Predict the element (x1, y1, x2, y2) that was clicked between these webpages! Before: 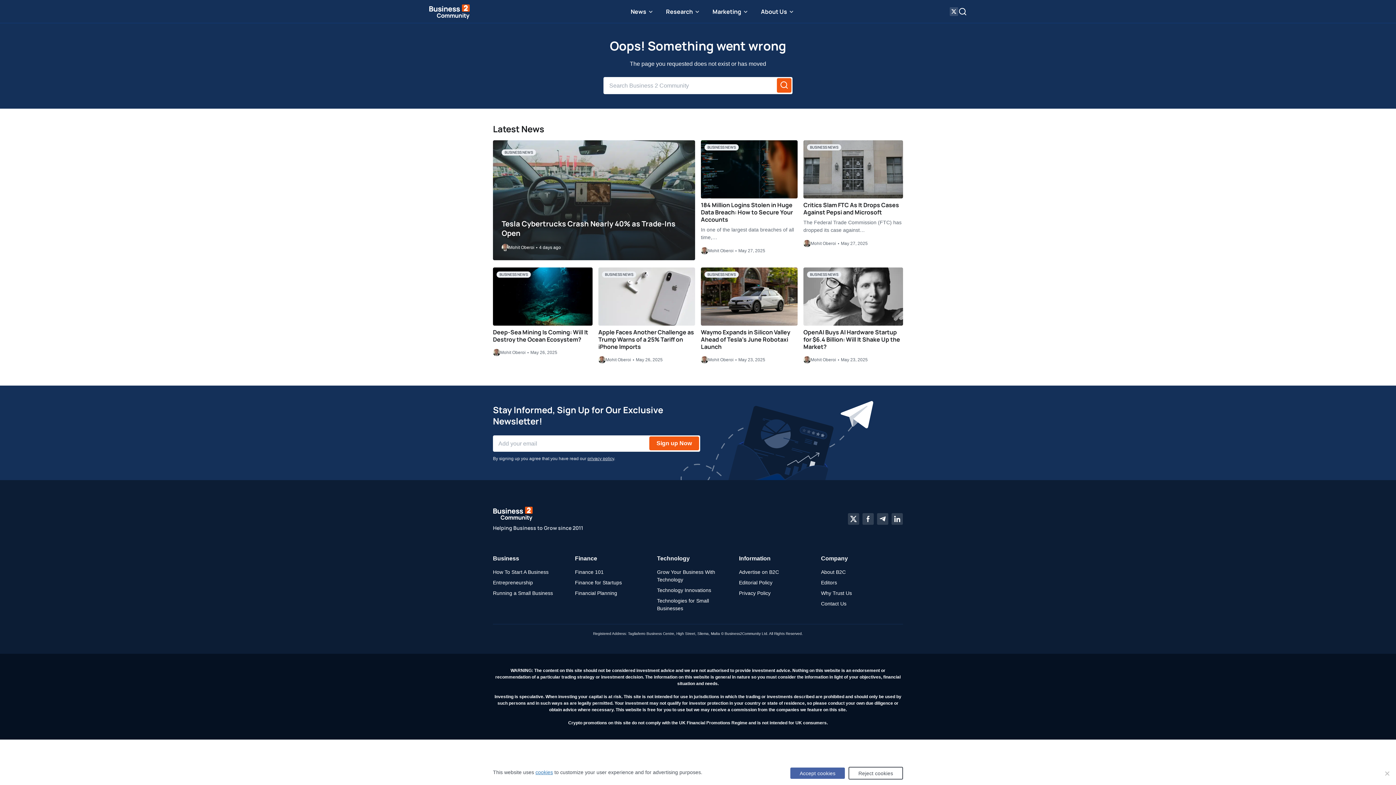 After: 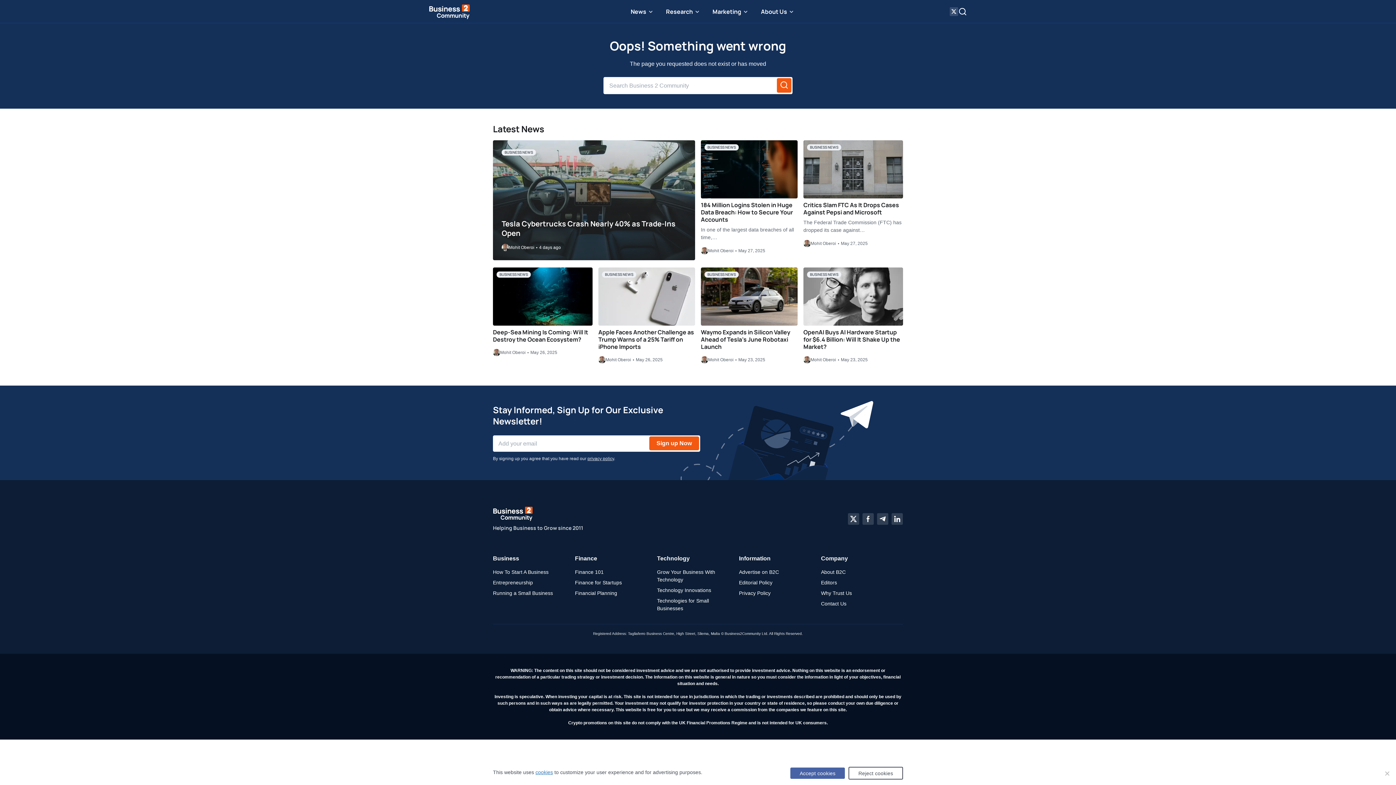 Action: bbox: (493, 554, 569, 563) label: Business